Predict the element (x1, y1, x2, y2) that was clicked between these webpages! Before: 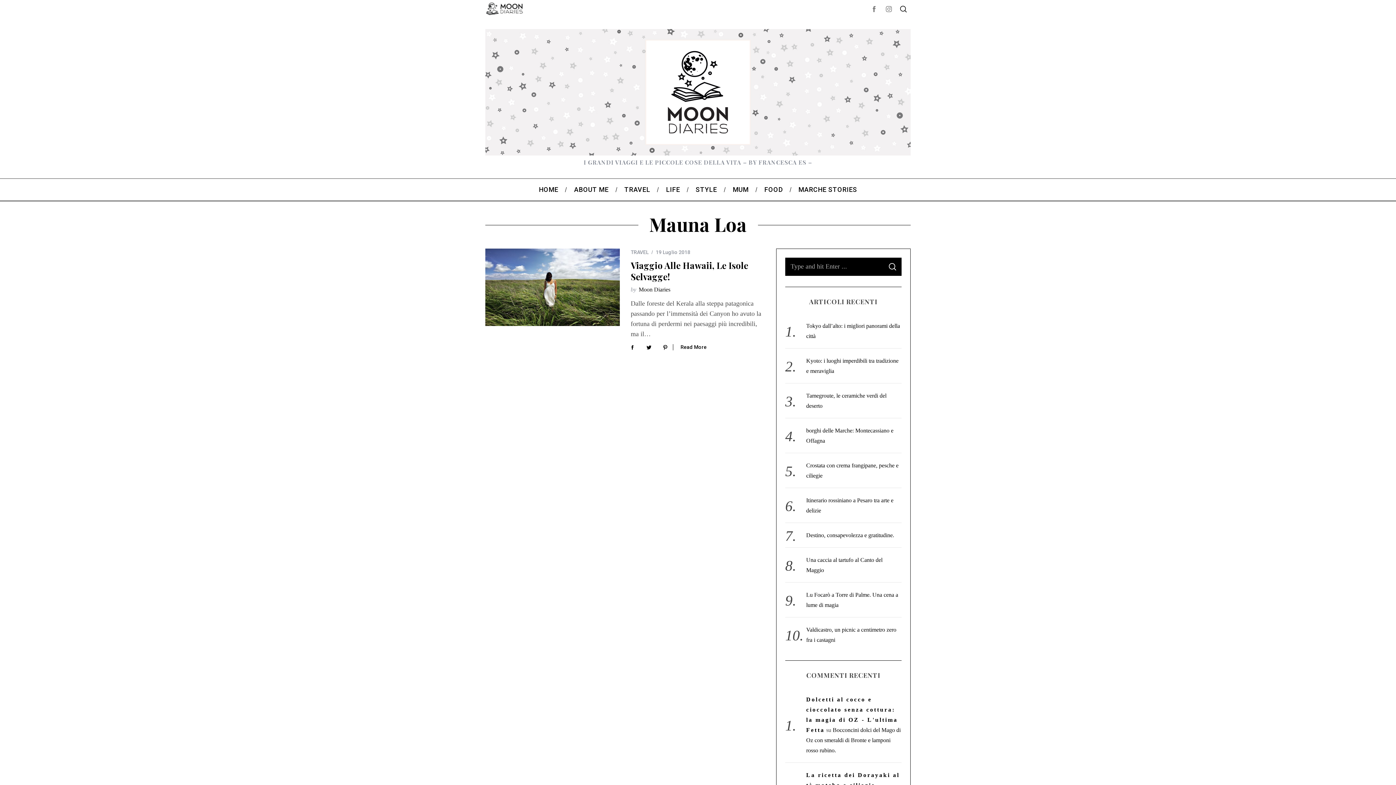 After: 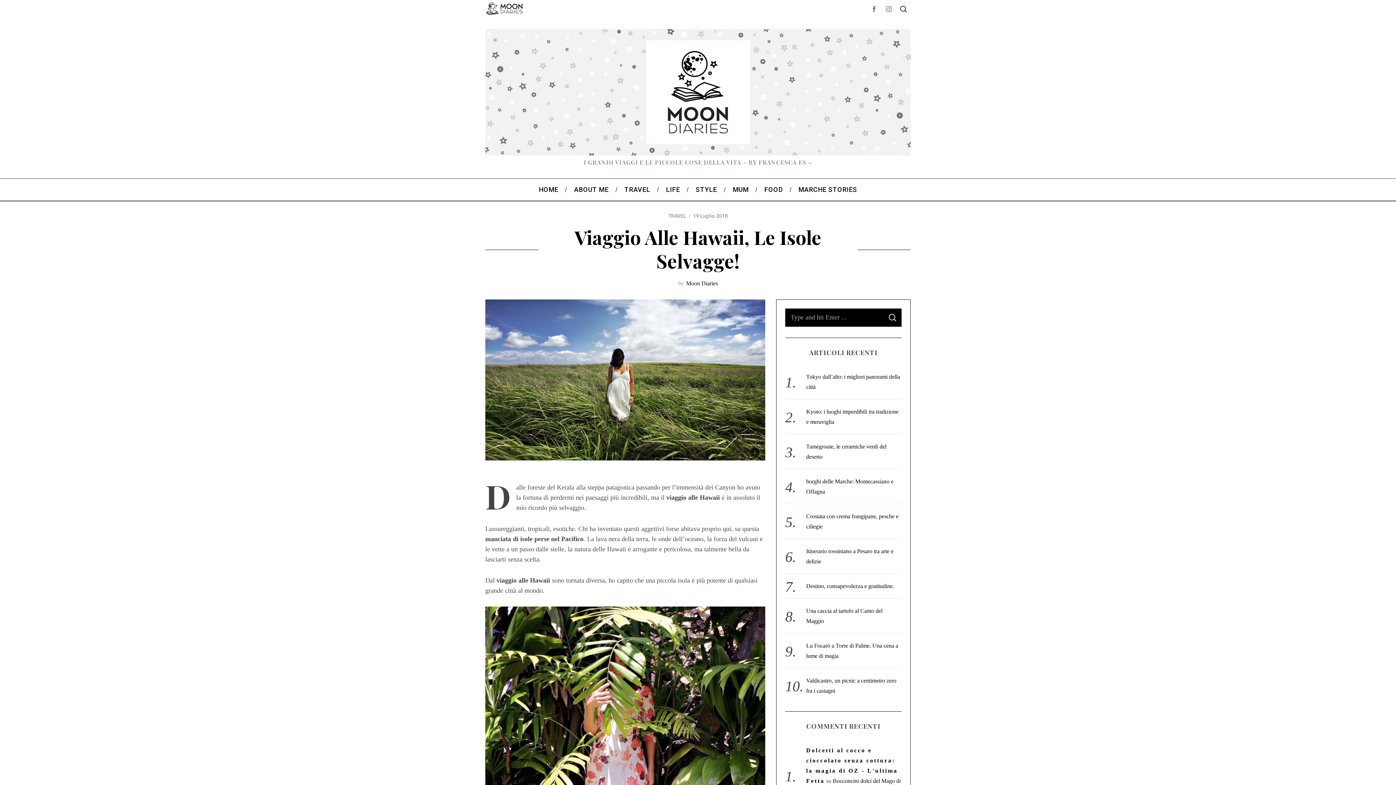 Action: bbox: (485, 248, 620, 326)